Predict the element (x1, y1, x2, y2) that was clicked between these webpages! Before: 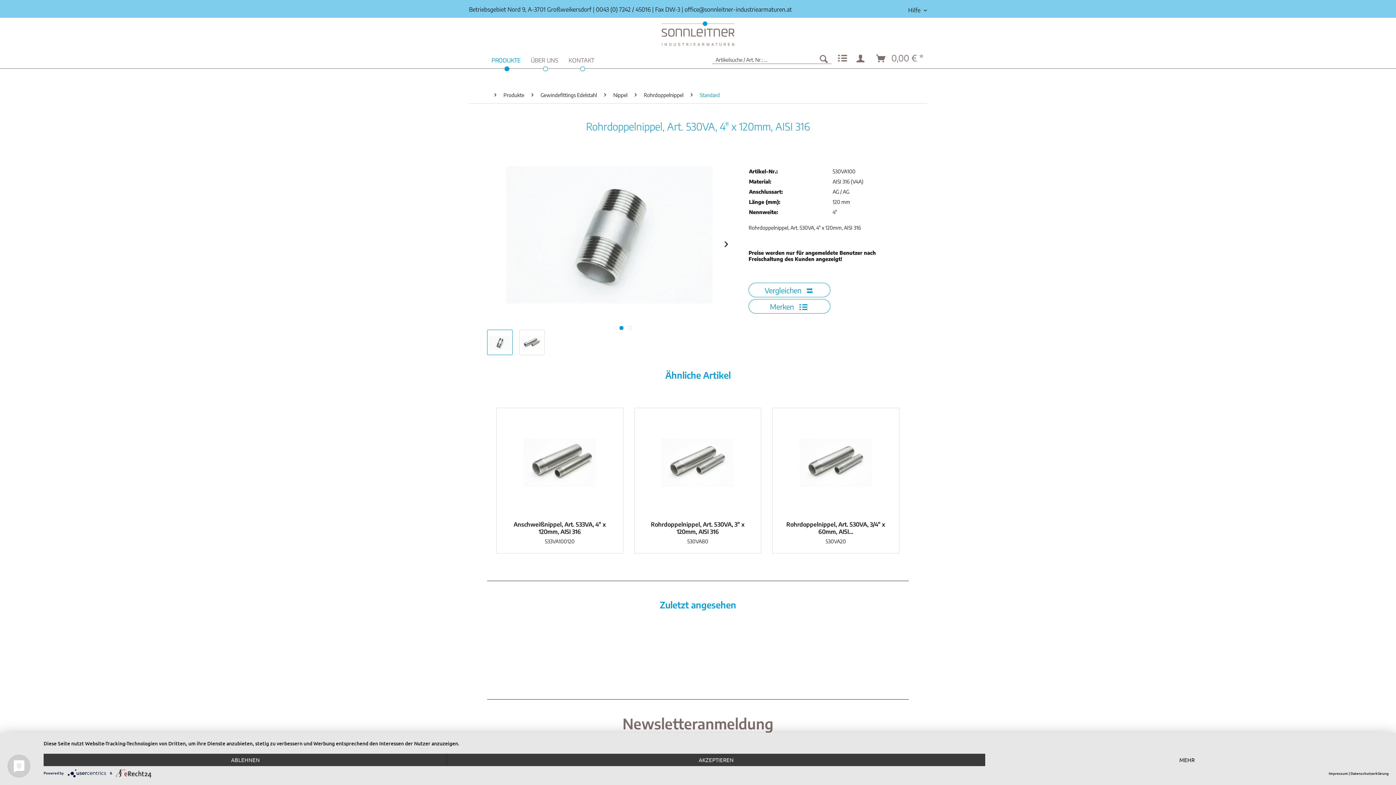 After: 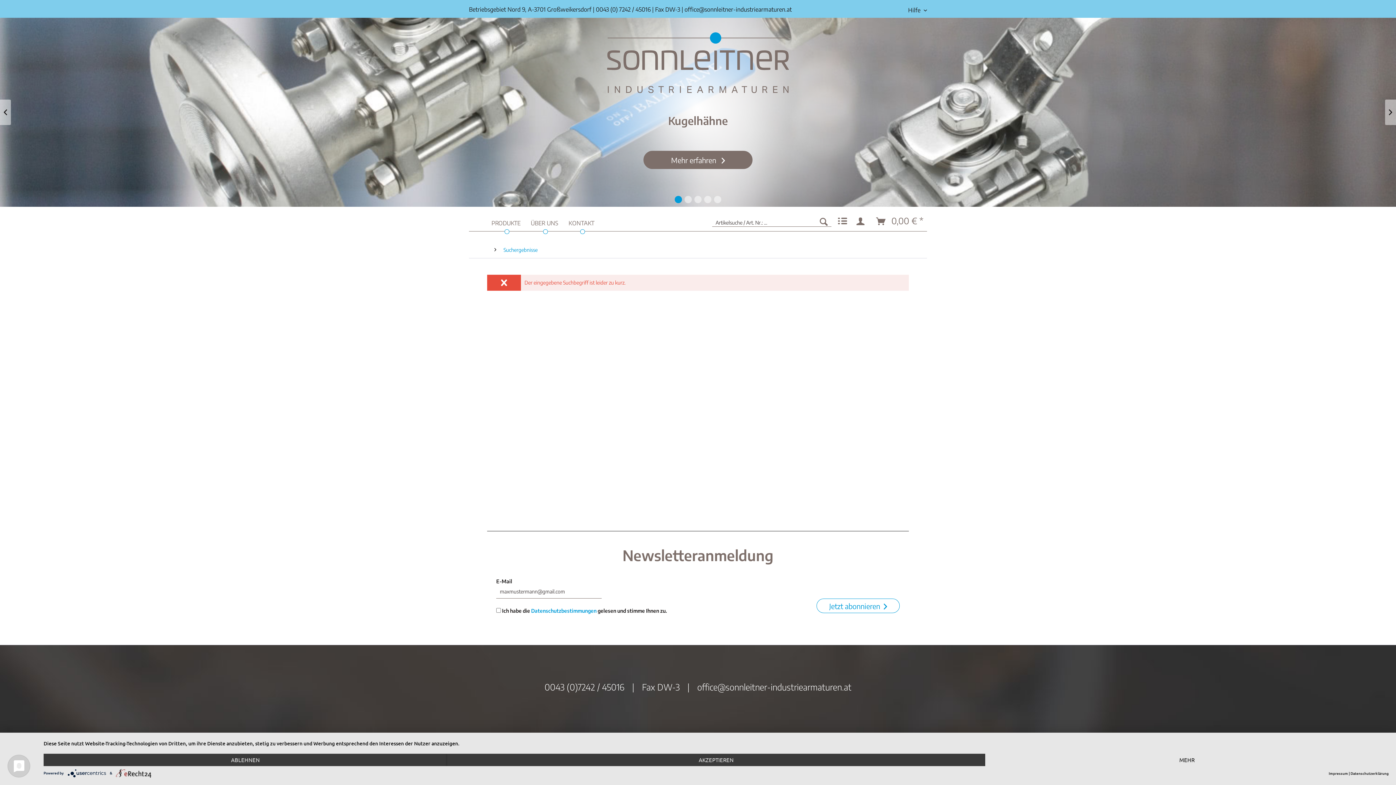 Action: label: Suchen bbox: (816, 51, 831, 65)